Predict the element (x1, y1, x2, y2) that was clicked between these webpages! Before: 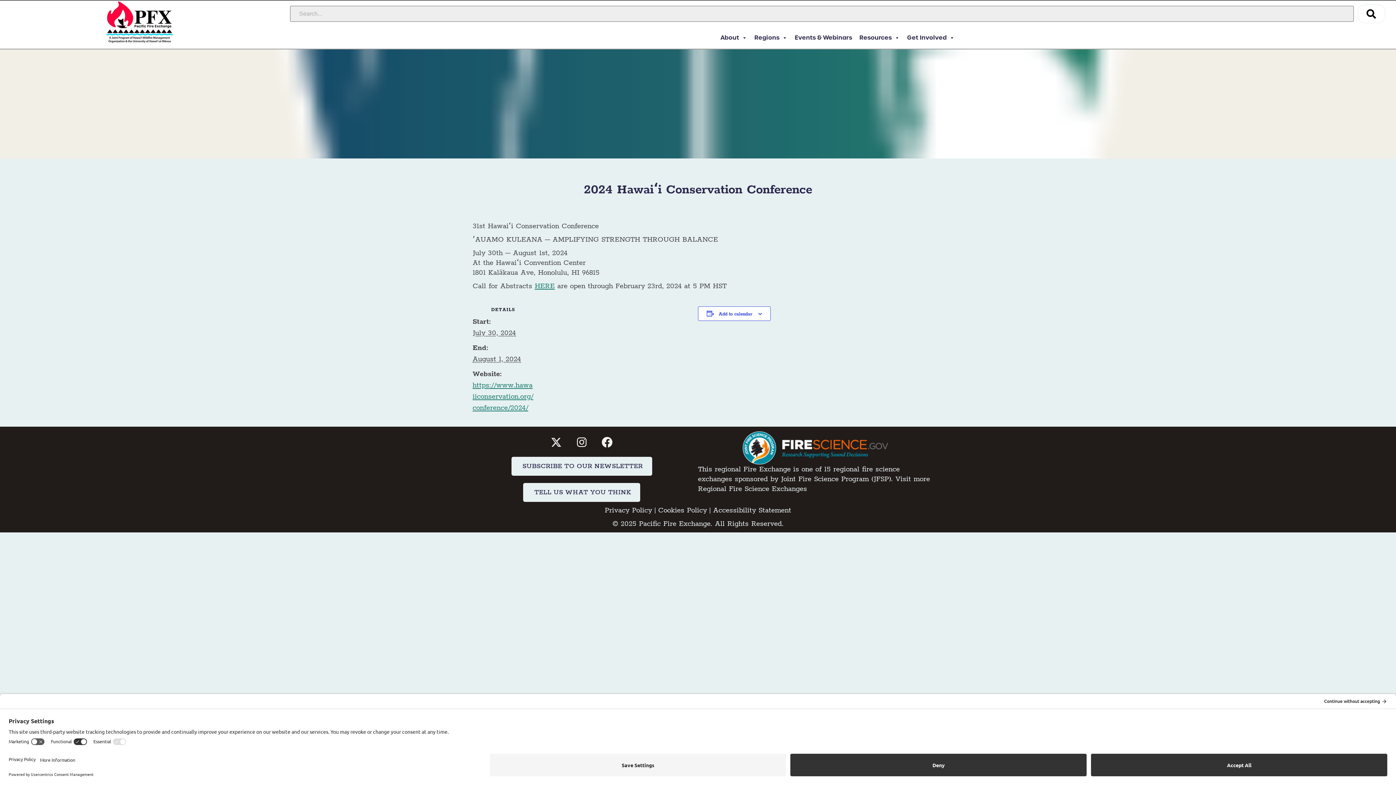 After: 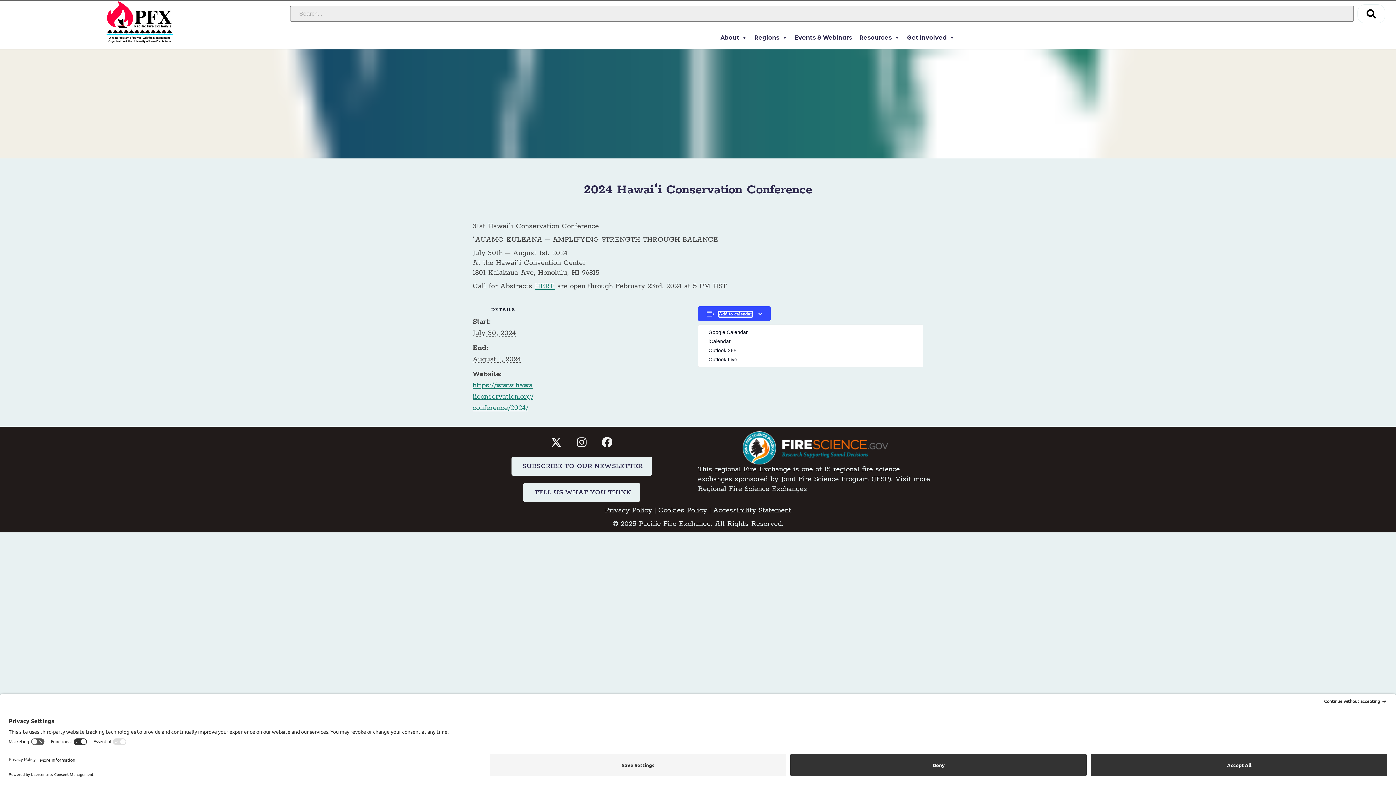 Action: bbox: (718, 311, 752, 317) label: View links to add events to your calendar